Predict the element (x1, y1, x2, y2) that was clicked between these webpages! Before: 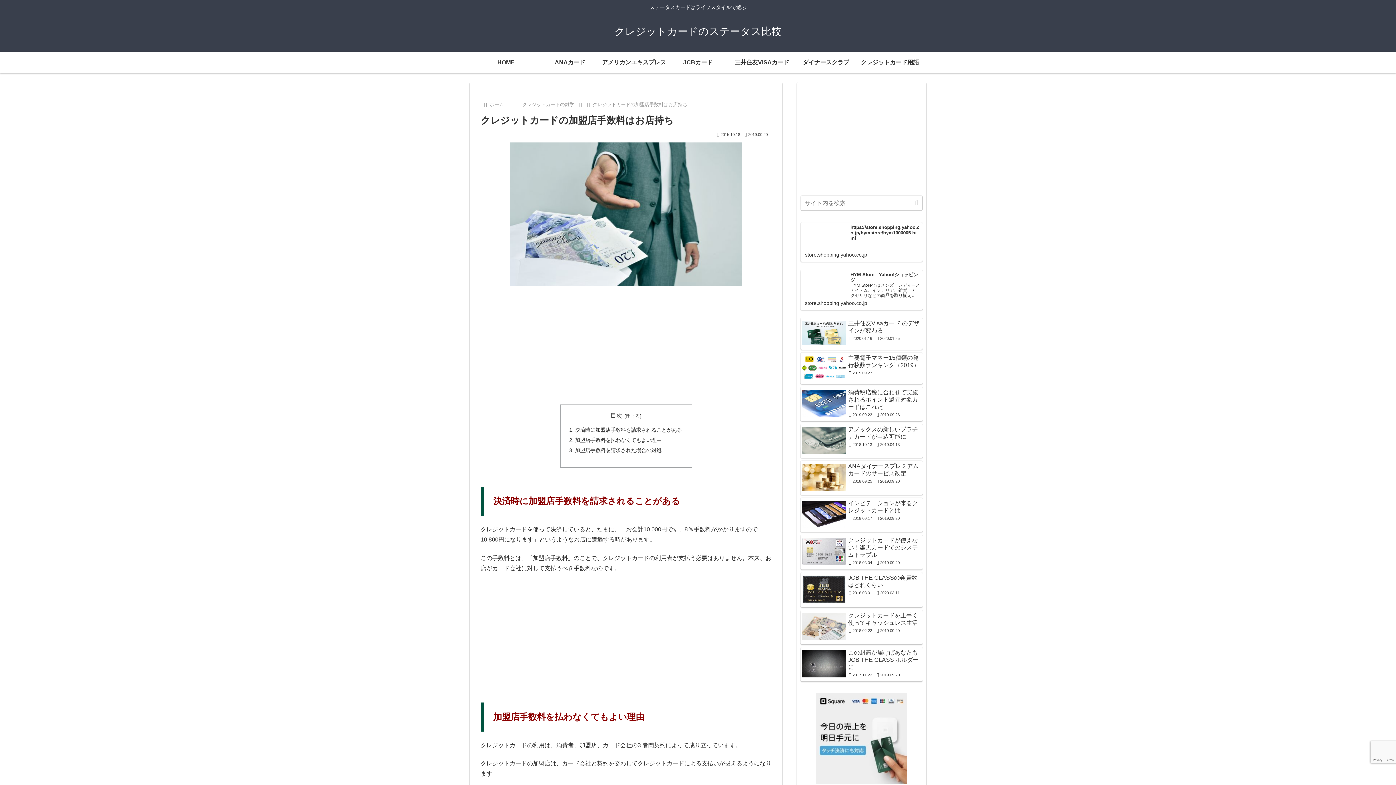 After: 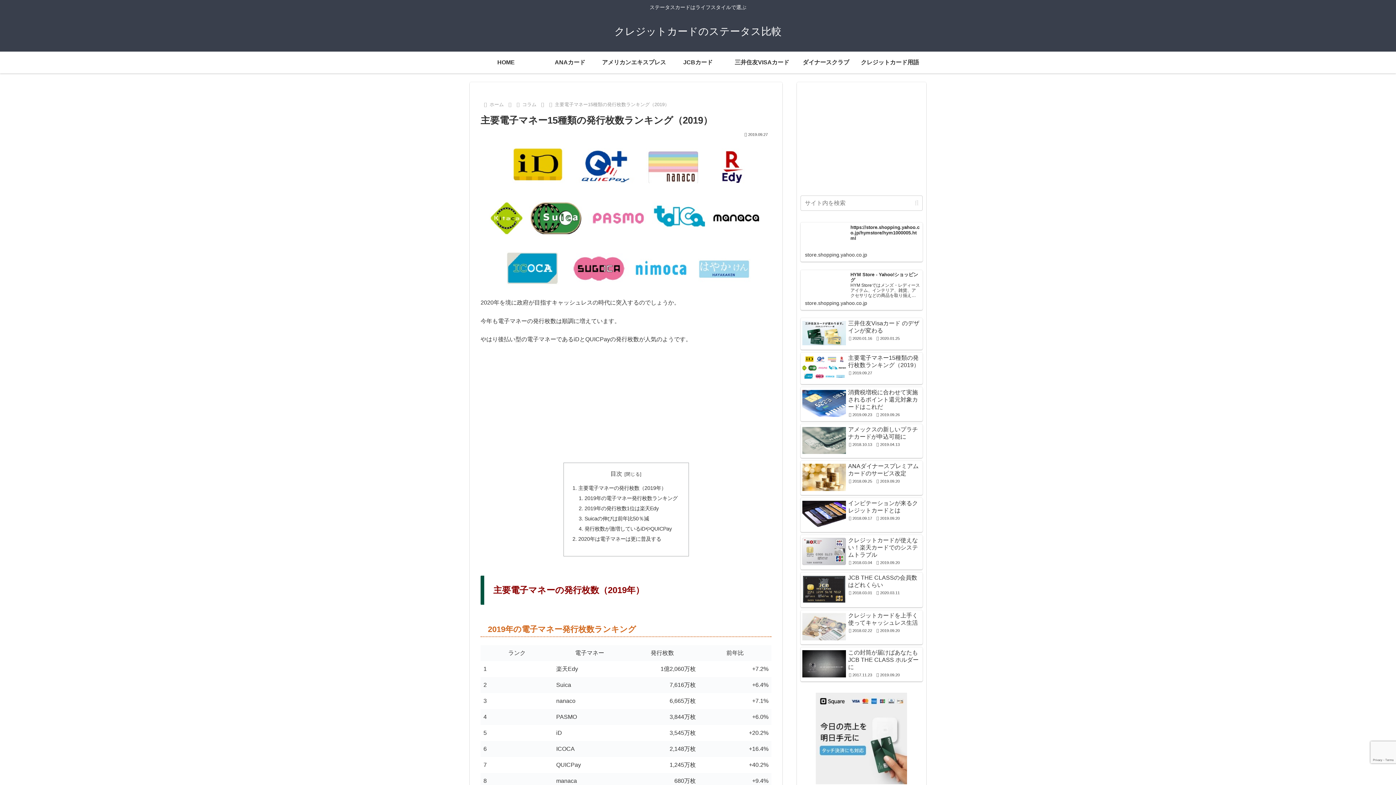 Action: label: 主要電子マネー15種類の発行枚数ランキング（2019）
2019.09.27 bbox: (800, 352, 922, 384)